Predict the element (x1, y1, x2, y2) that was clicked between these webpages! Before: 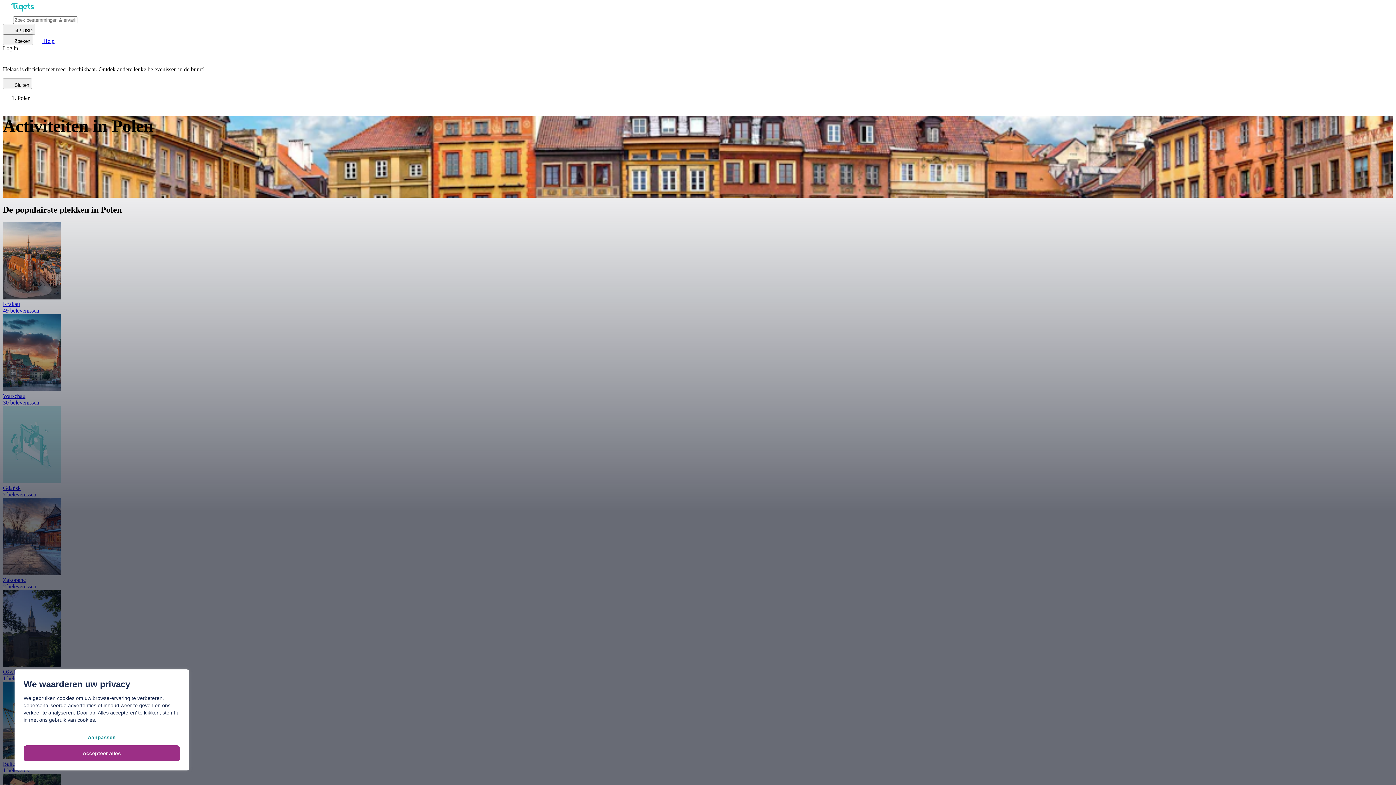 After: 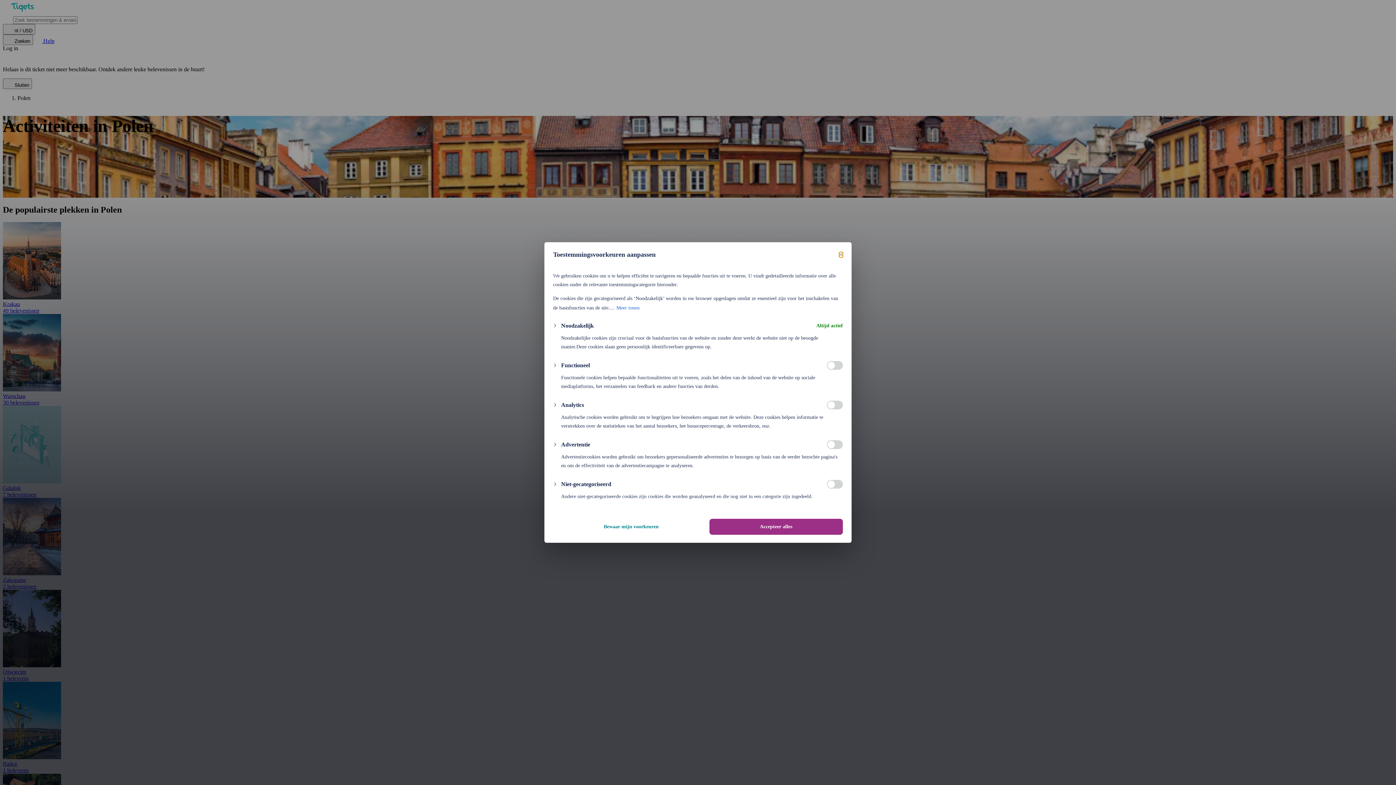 Action: bbox: (23, 729, 180, 745) label: Aanpassen